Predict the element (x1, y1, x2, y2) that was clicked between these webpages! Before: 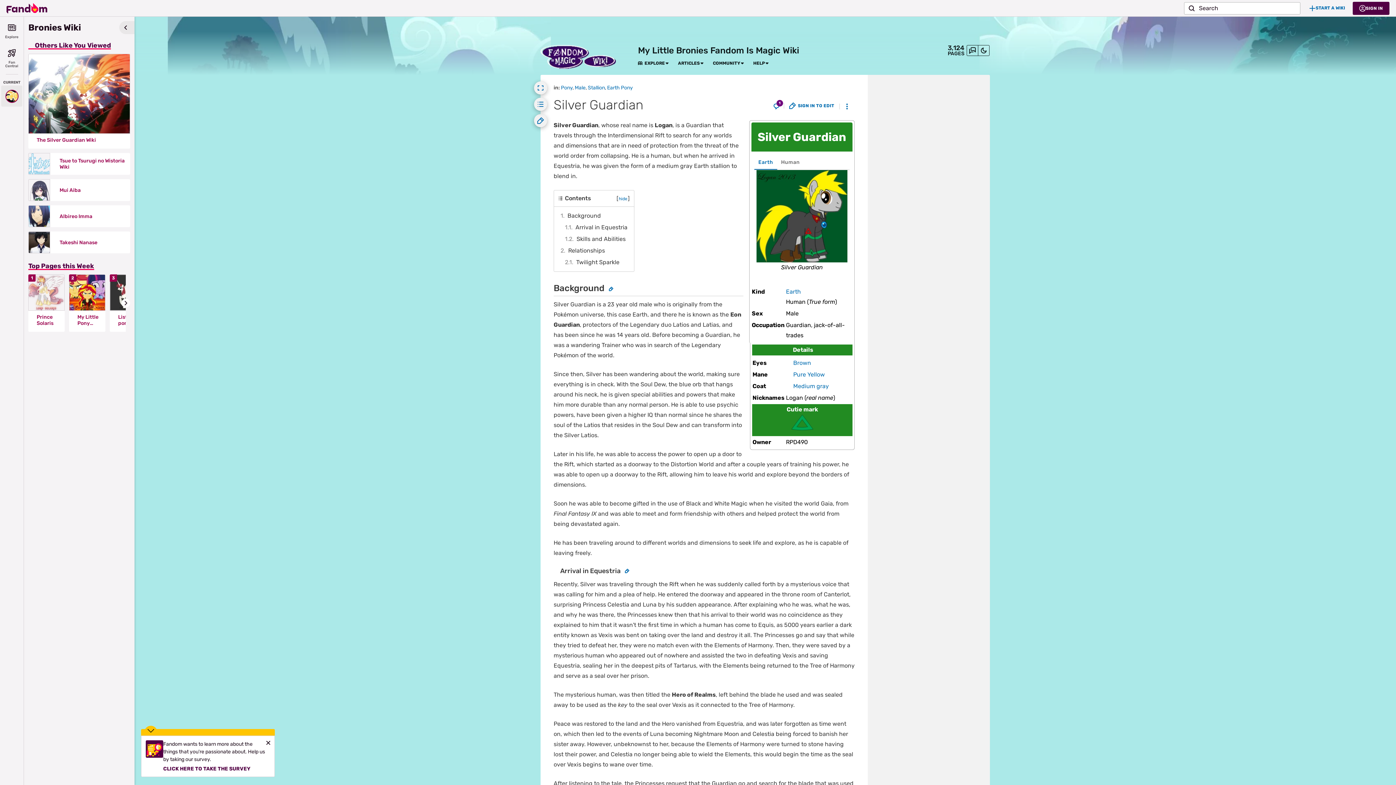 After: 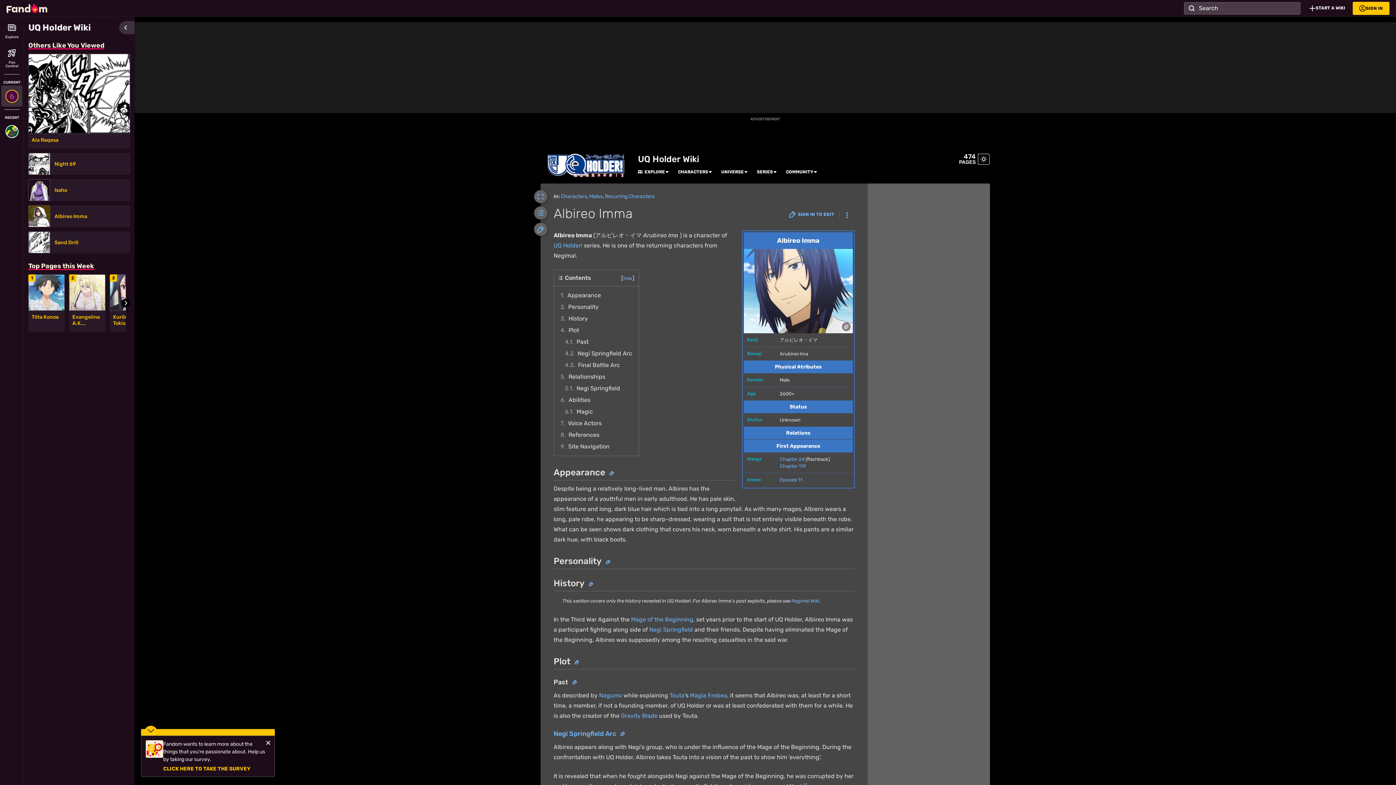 Action: bbox: (54, 213, 125, 219) label: Albireo Imma